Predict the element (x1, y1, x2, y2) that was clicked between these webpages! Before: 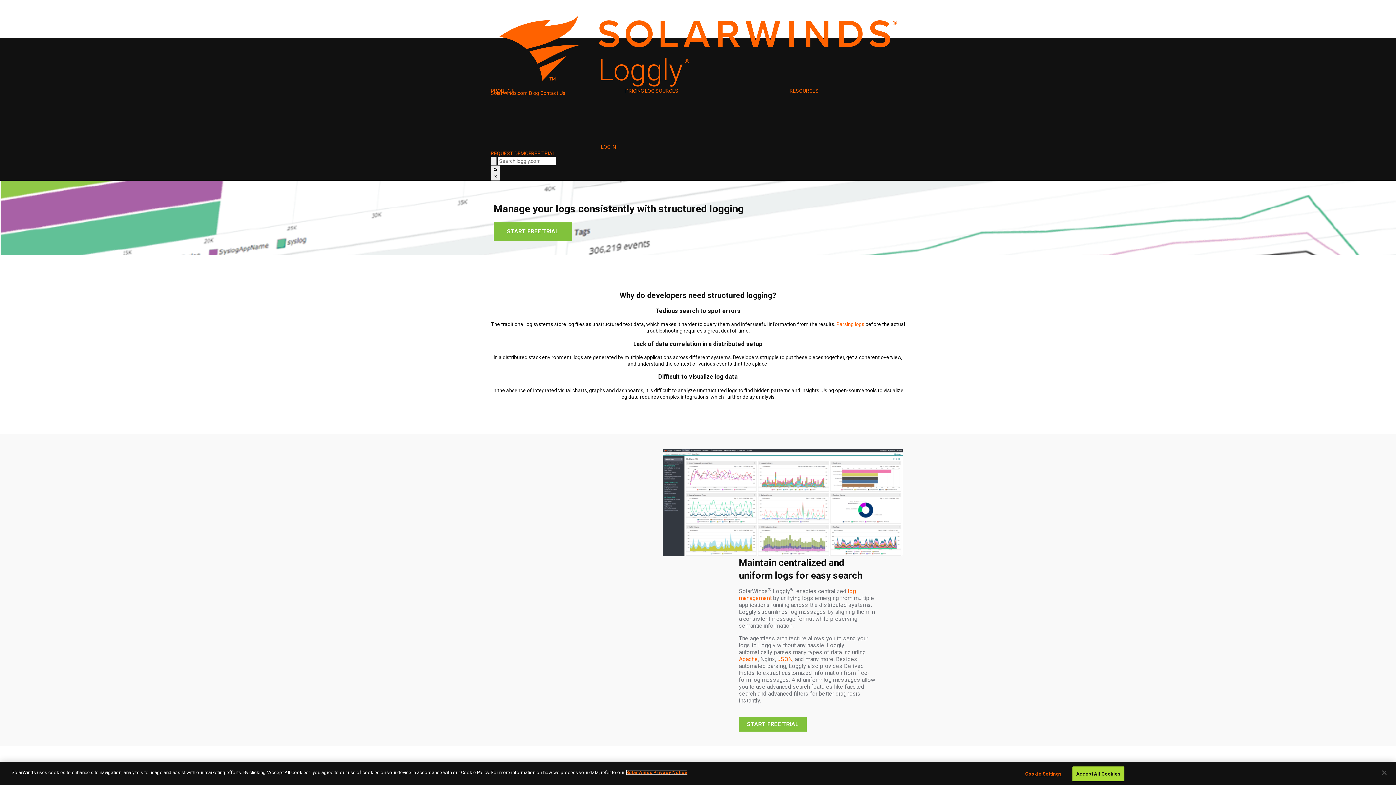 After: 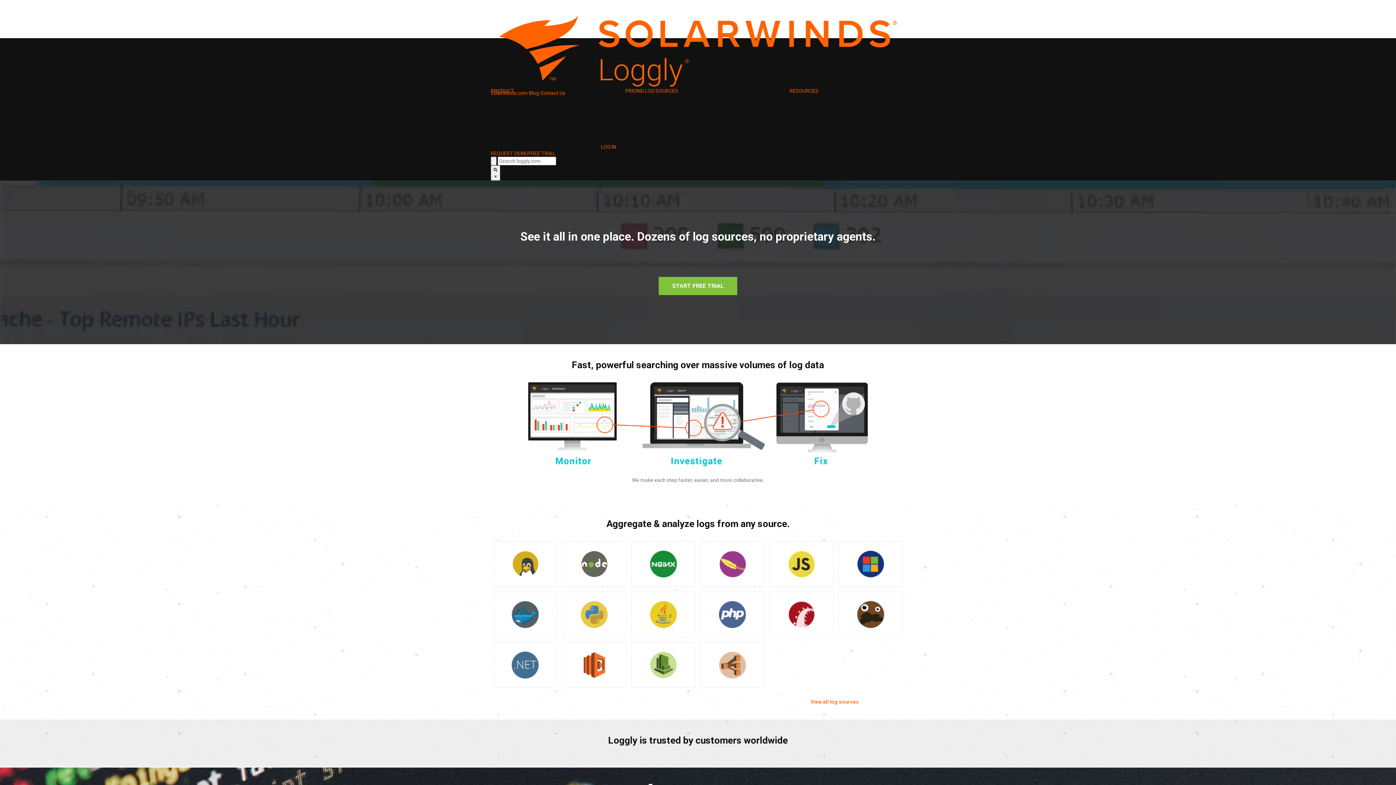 Action: label: Home Link Logo bbox: (490, 44, 905, 50)